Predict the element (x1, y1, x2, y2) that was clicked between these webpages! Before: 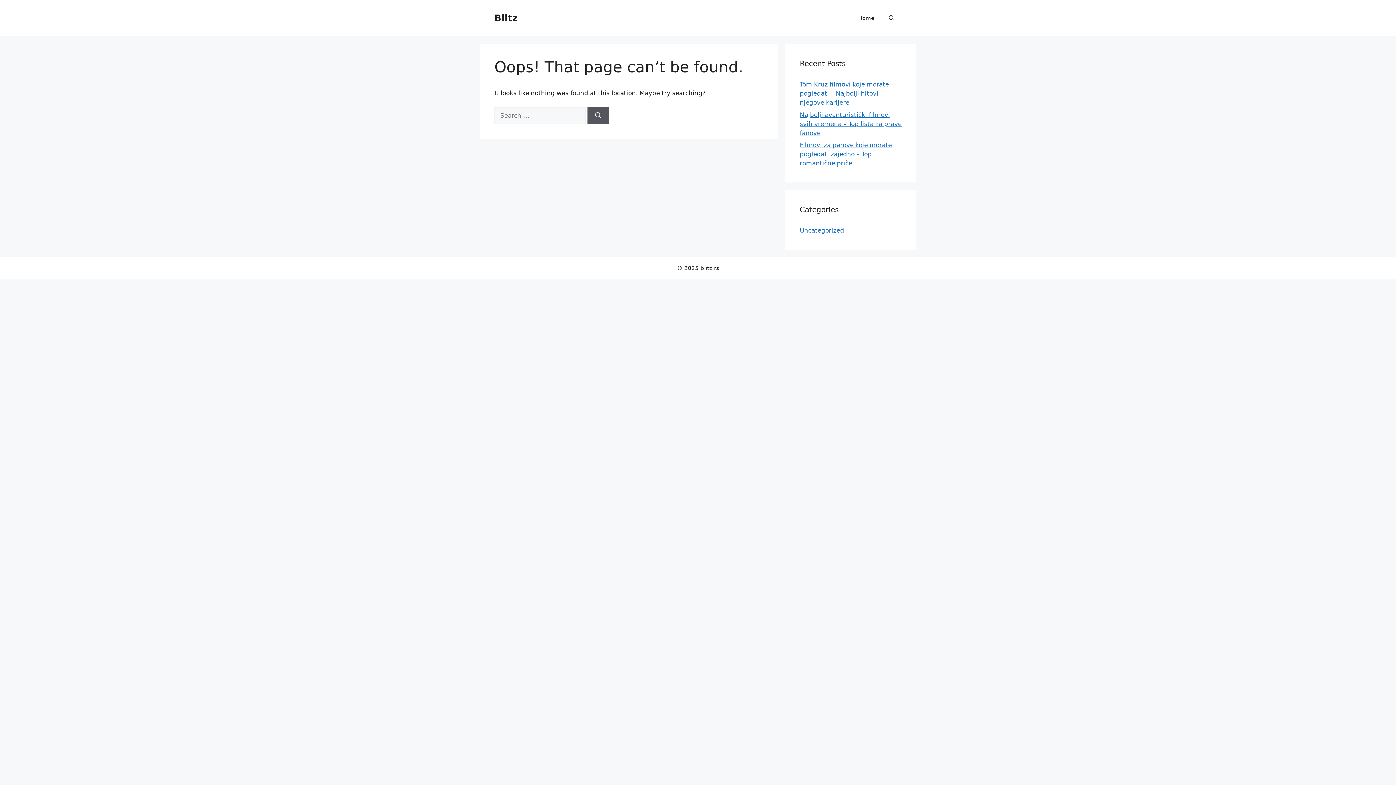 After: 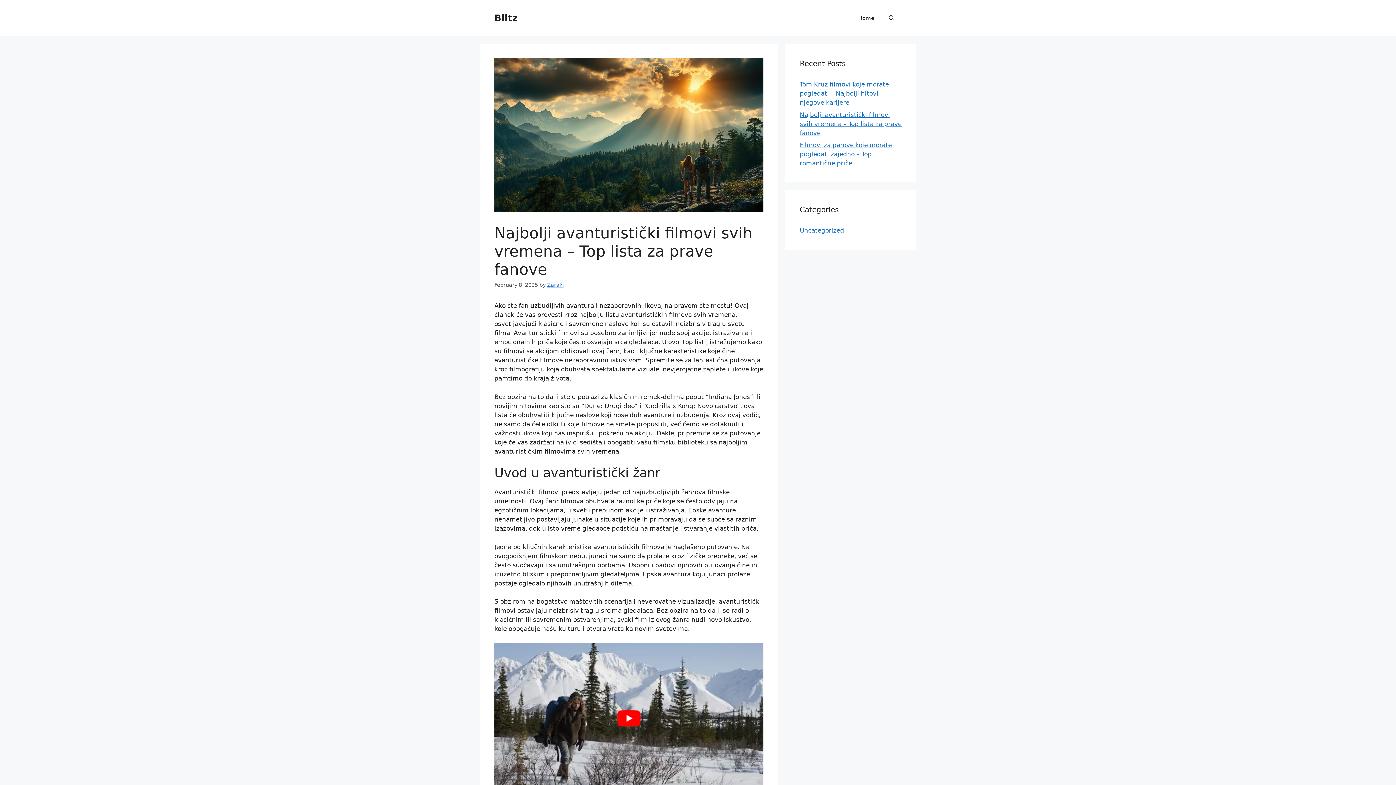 Action: label: Najbolji avanturistički filmovi svih vremena – Top lista za prave fanove bbox: (800, 111, 901, 136)